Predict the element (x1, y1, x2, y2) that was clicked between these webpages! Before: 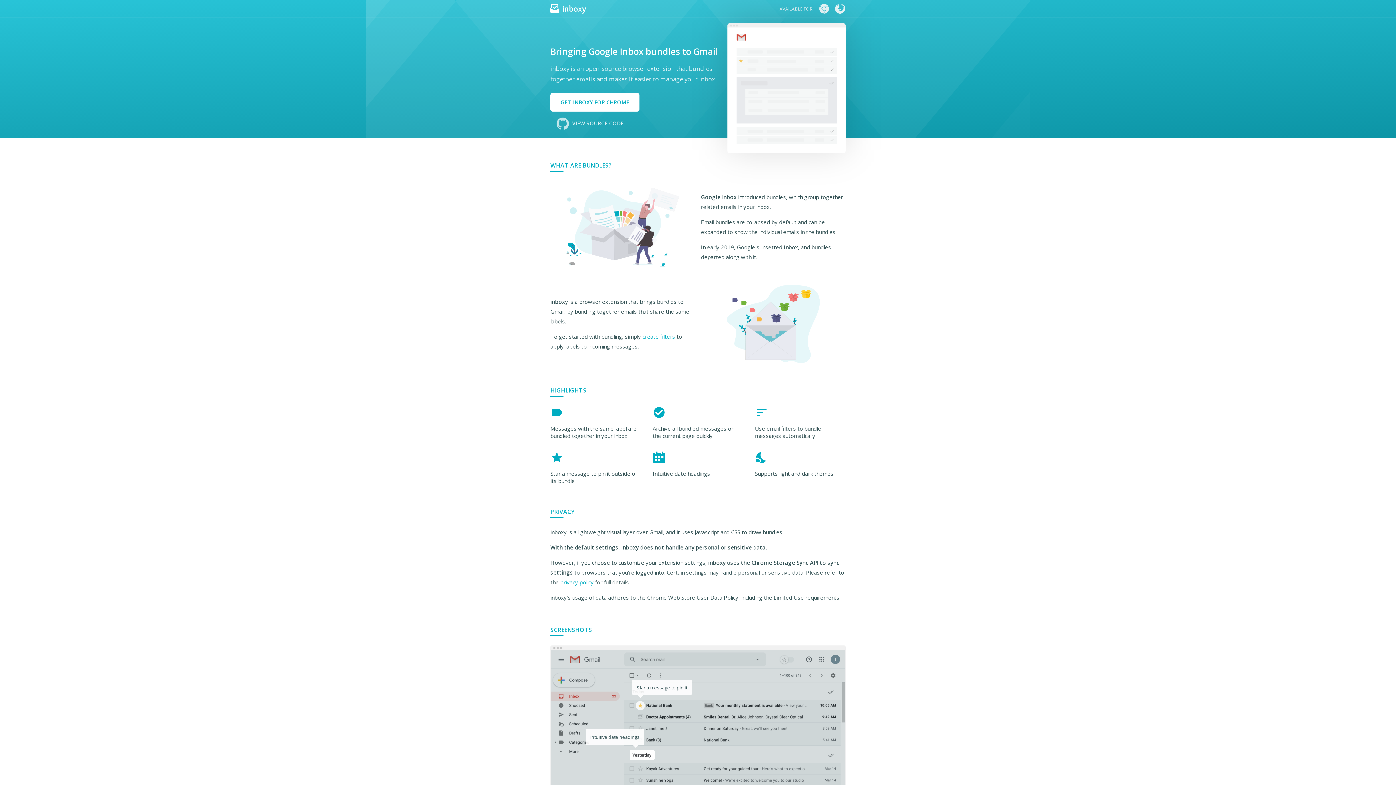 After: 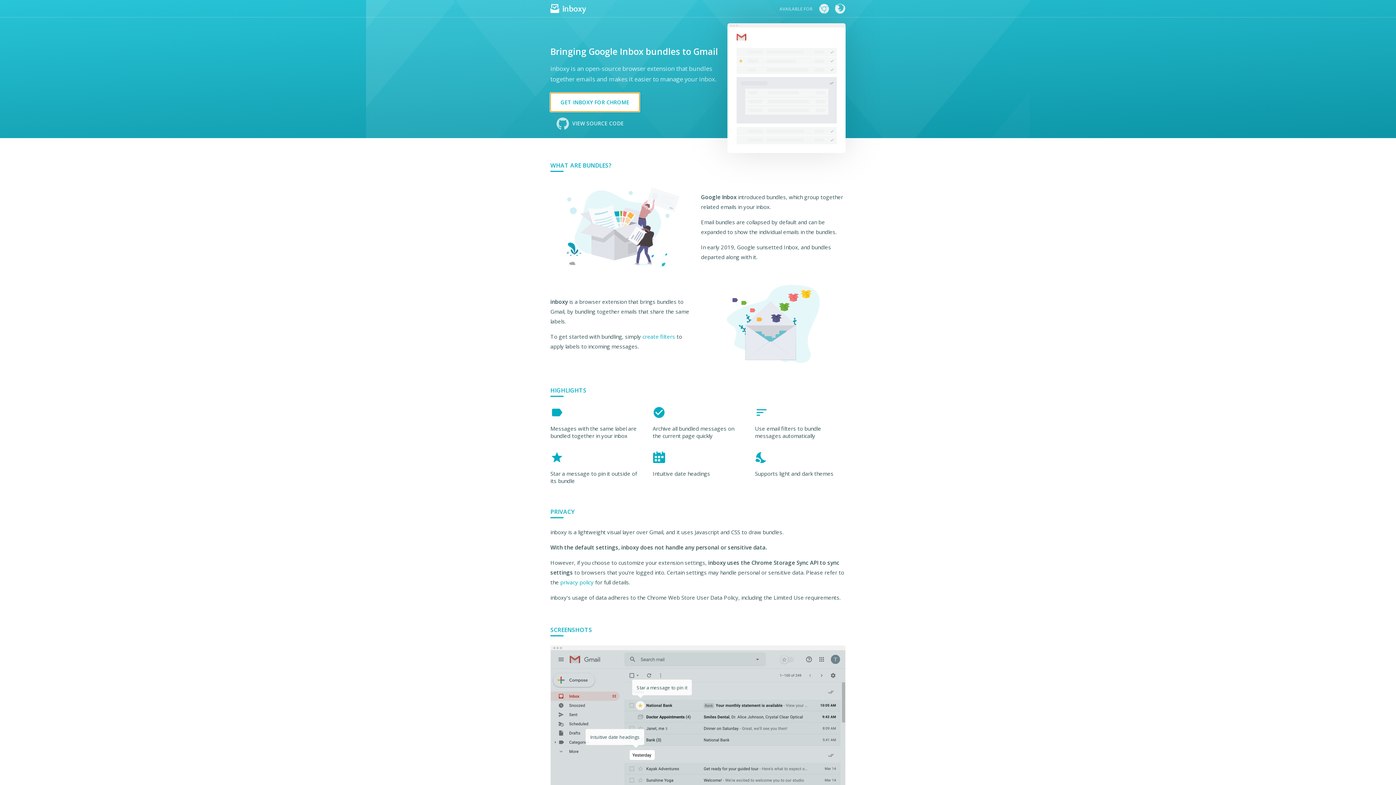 Action: bbox: (550, 93, 639, 111) label: GET INBOXY FOR CHROME